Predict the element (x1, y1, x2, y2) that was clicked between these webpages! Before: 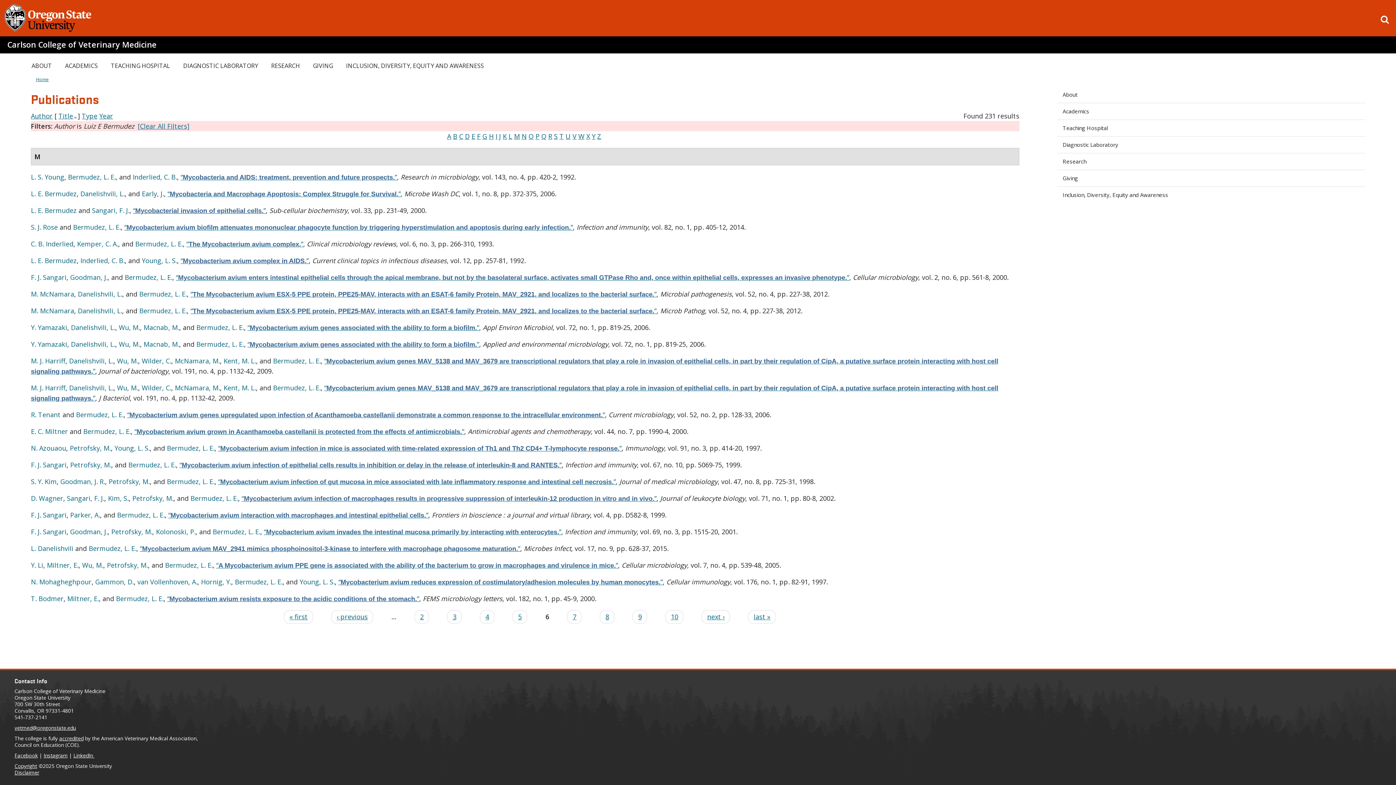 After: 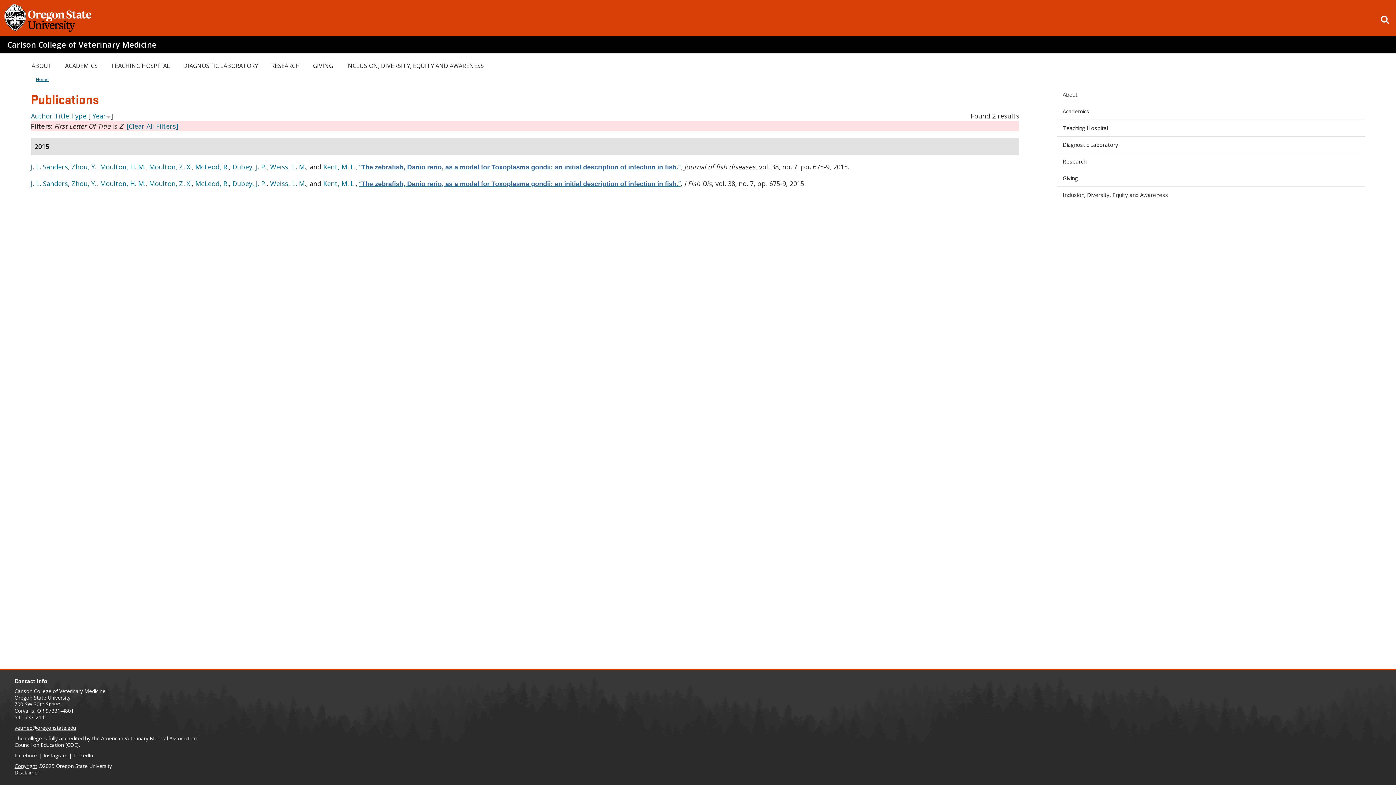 Action: label: Z bbox: (597, 132, 601, 140)